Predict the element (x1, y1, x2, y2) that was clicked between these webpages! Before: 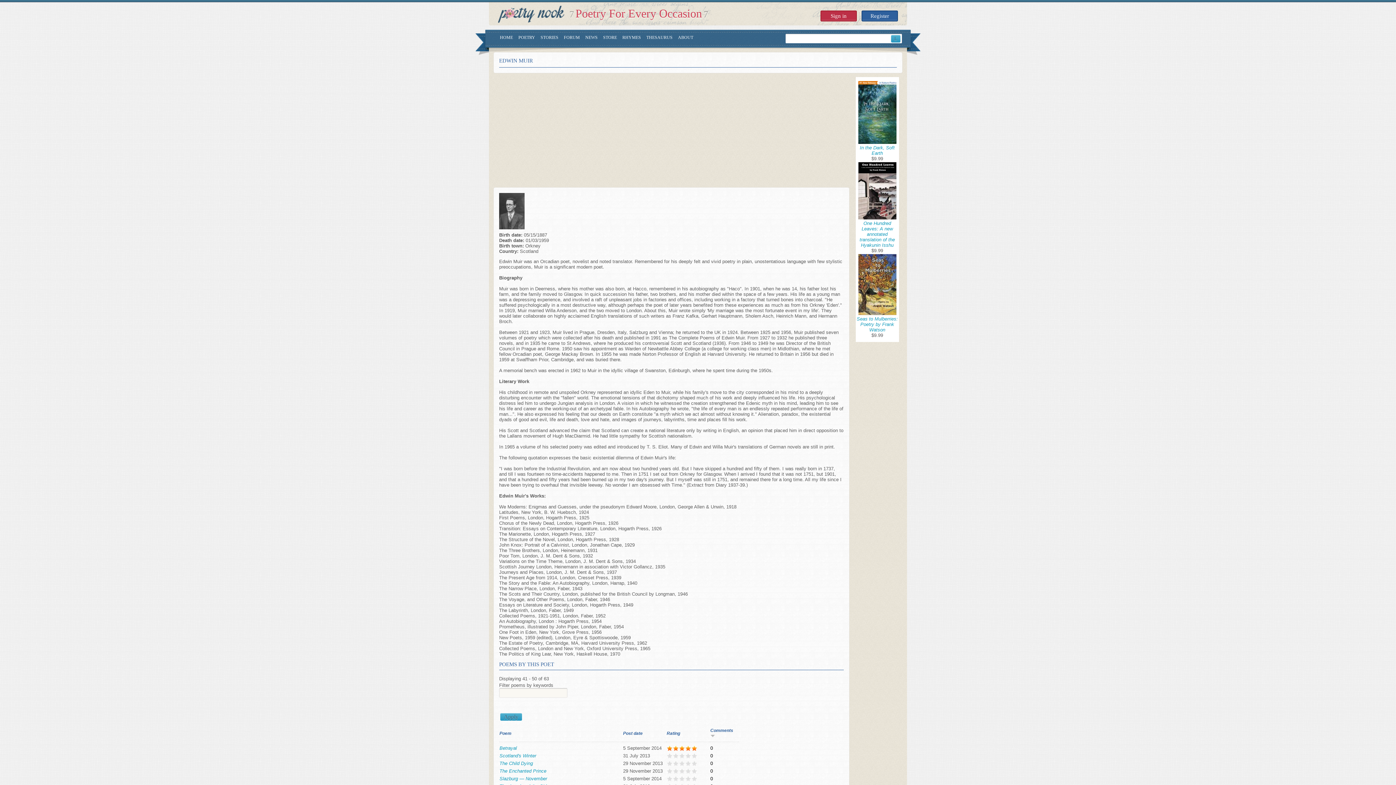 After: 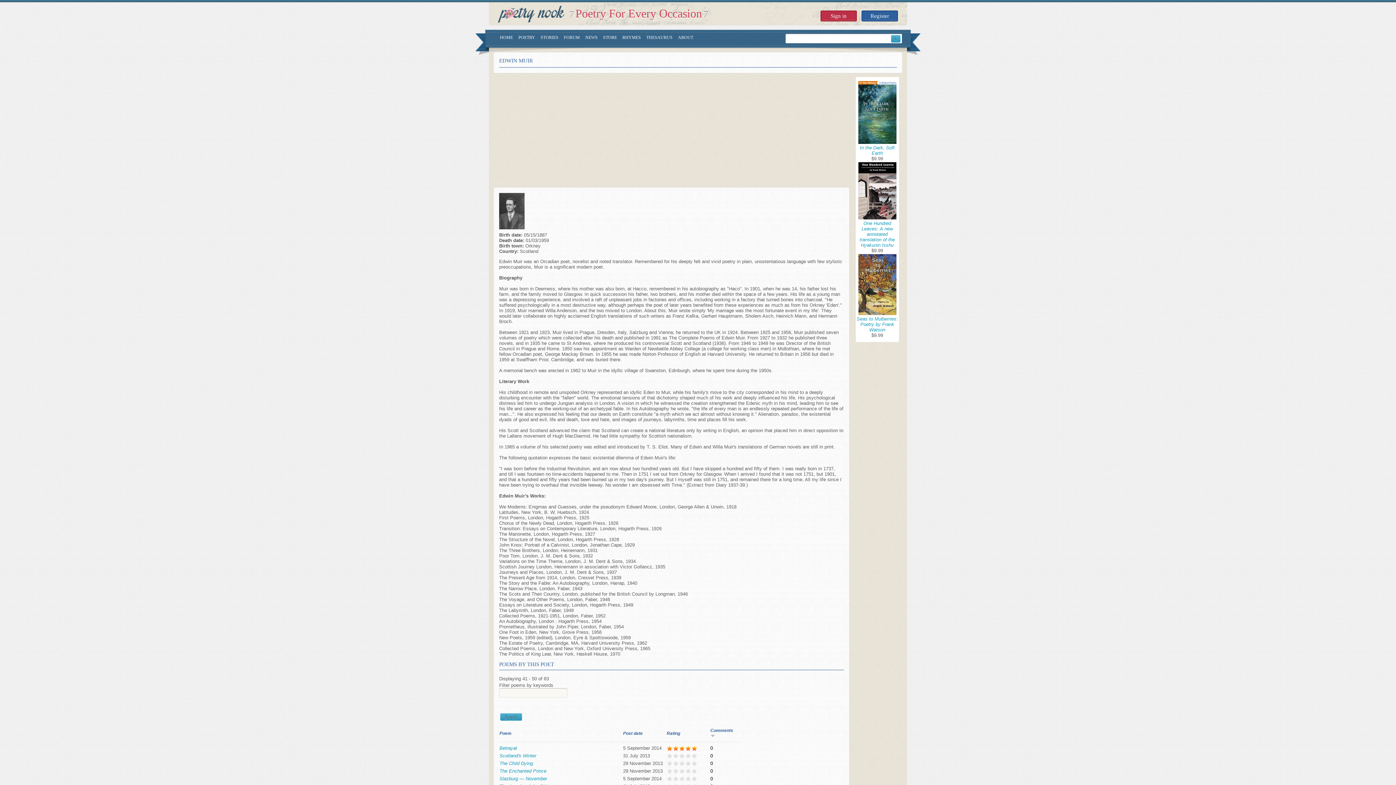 Action: bbox: (858, 215, 896, 220)